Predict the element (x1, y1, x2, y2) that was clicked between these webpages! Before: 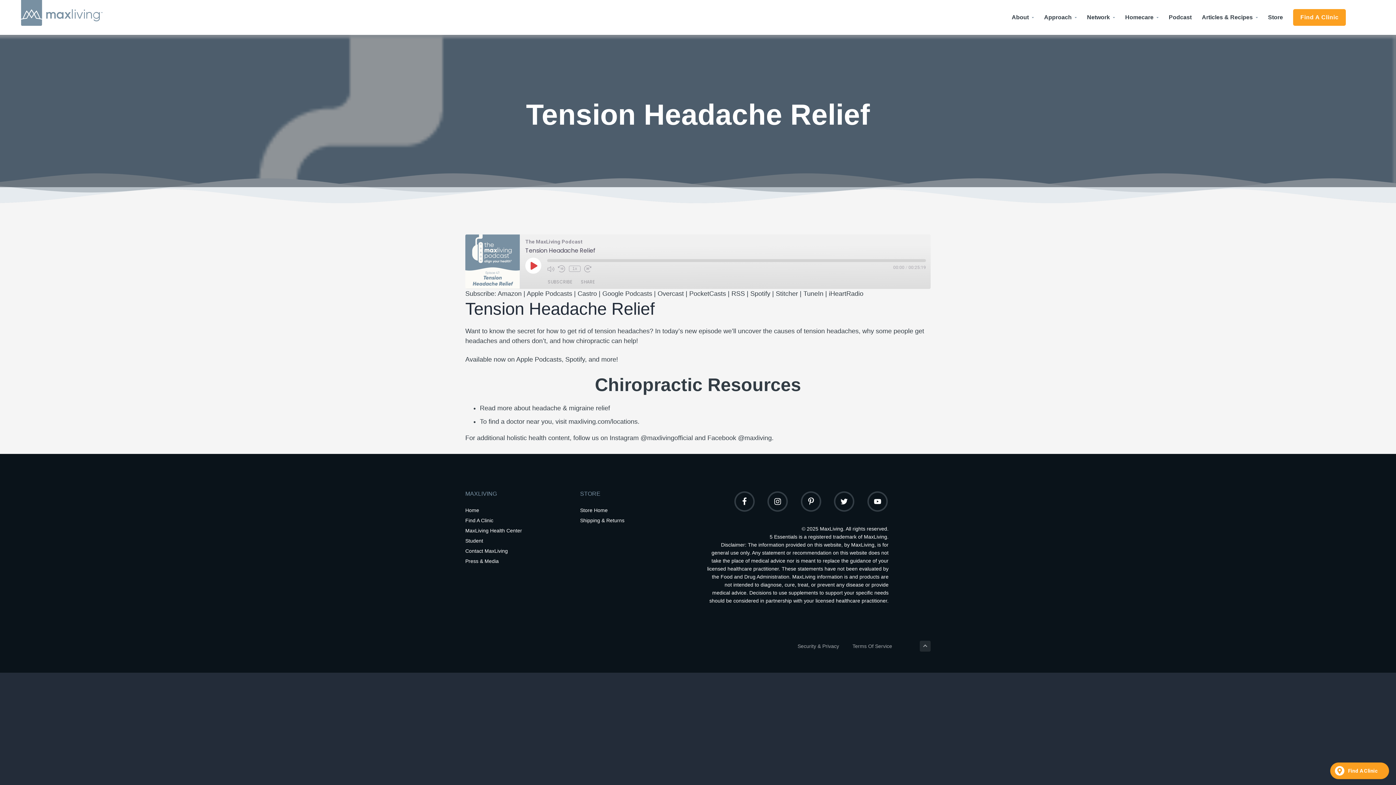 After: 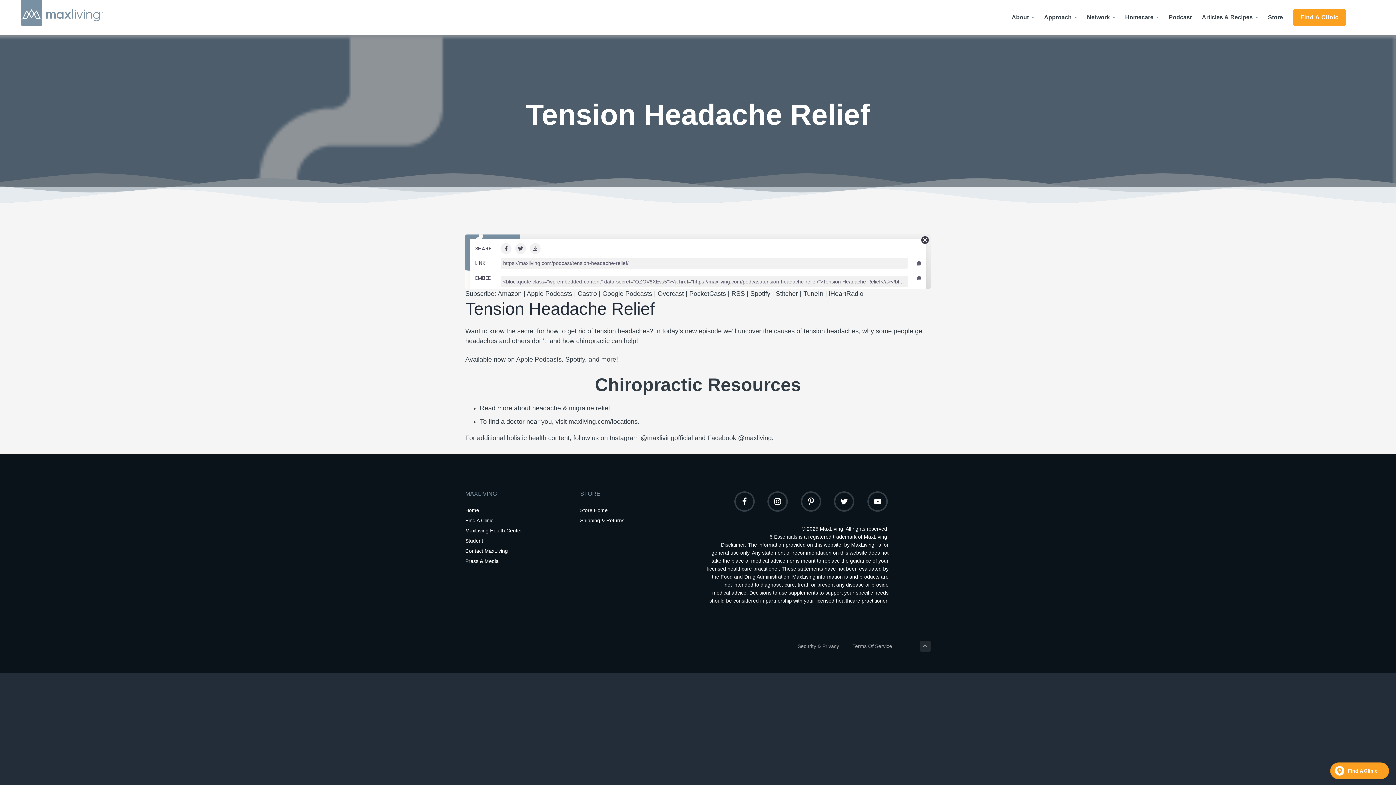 Action: label: SHARE bbox: (577, 278, 598, 285)